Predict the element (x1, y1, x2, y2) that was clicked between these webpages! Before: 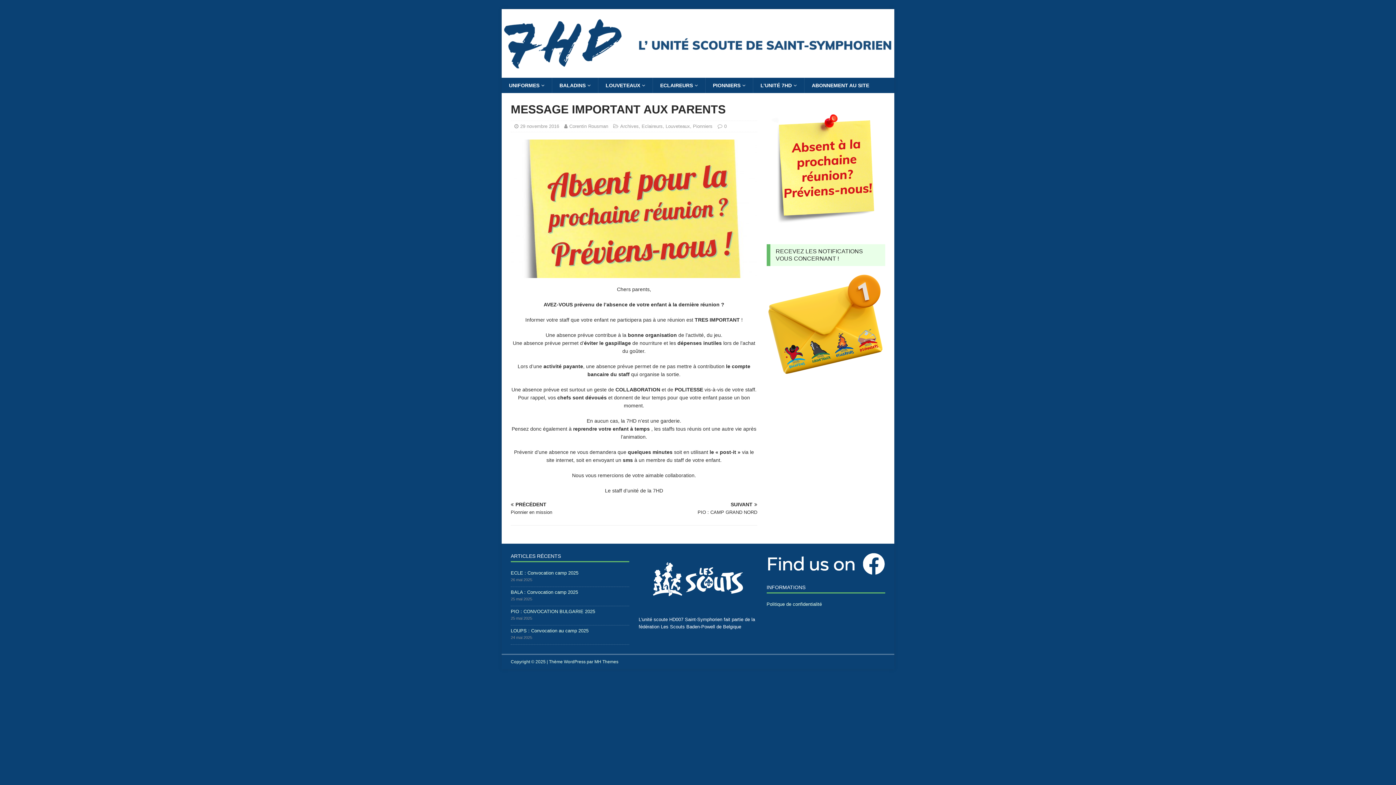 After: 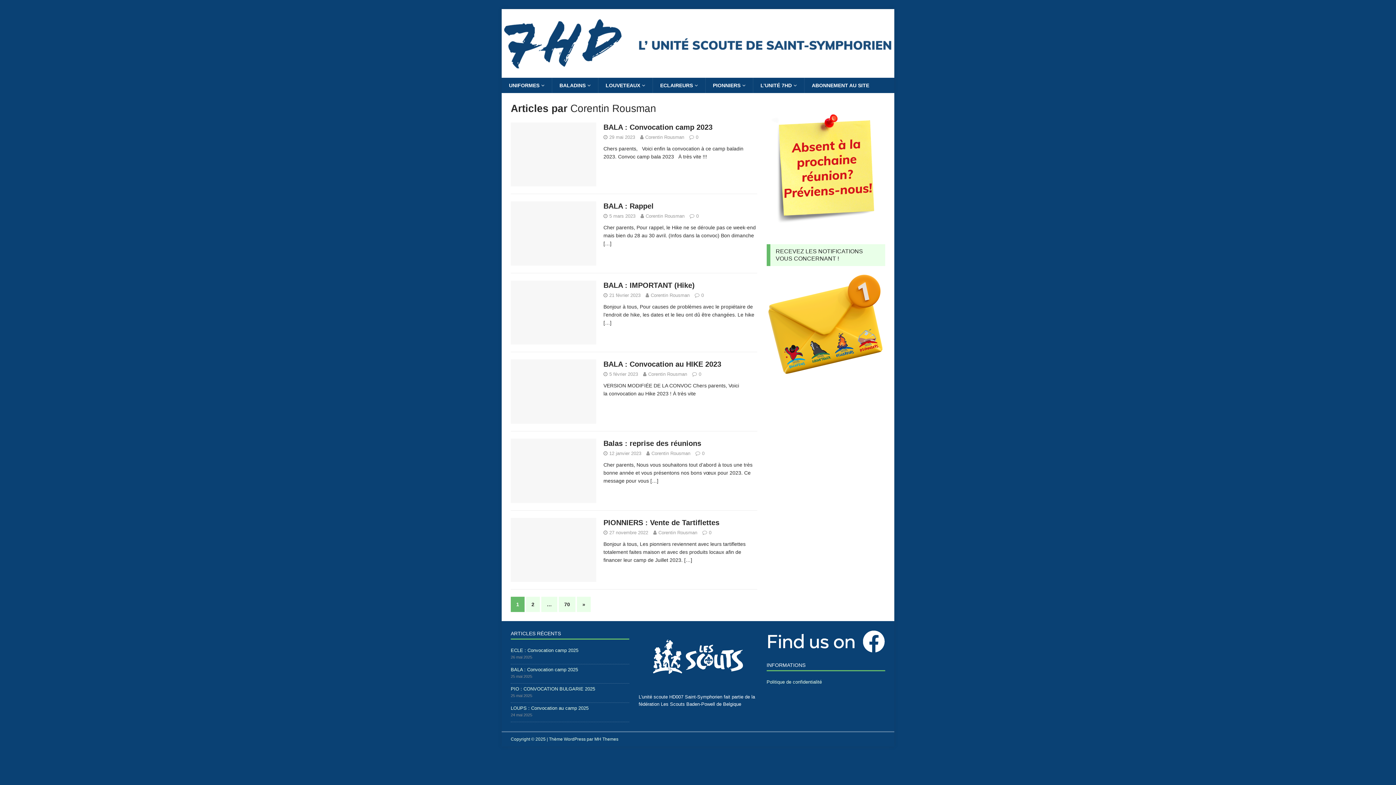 Action: bbox: (569, 123, 608, 128) label: Corentin Rousman